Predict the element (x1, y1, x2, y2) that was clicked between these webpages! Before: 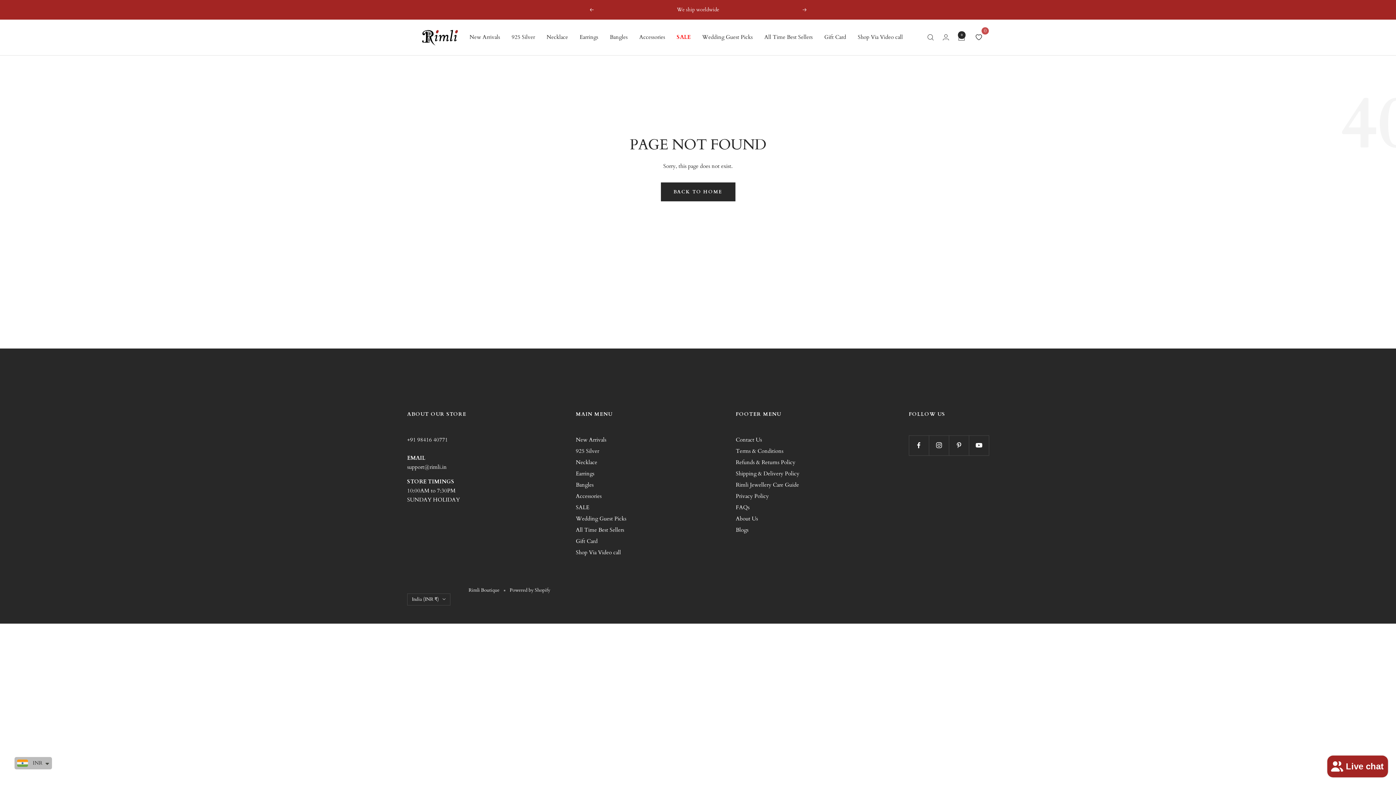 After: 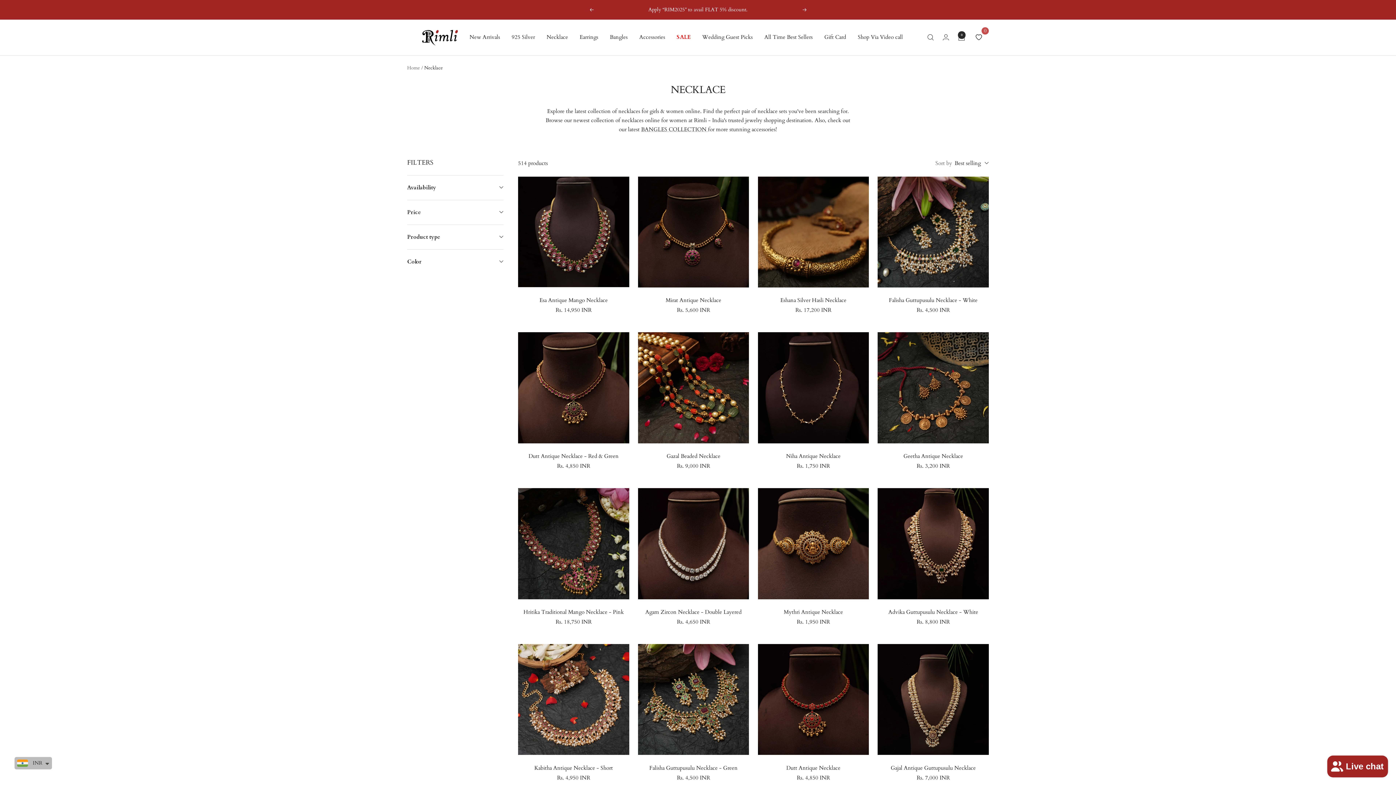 Action: label: Necklace bbox: (576, 458, 597, 467)